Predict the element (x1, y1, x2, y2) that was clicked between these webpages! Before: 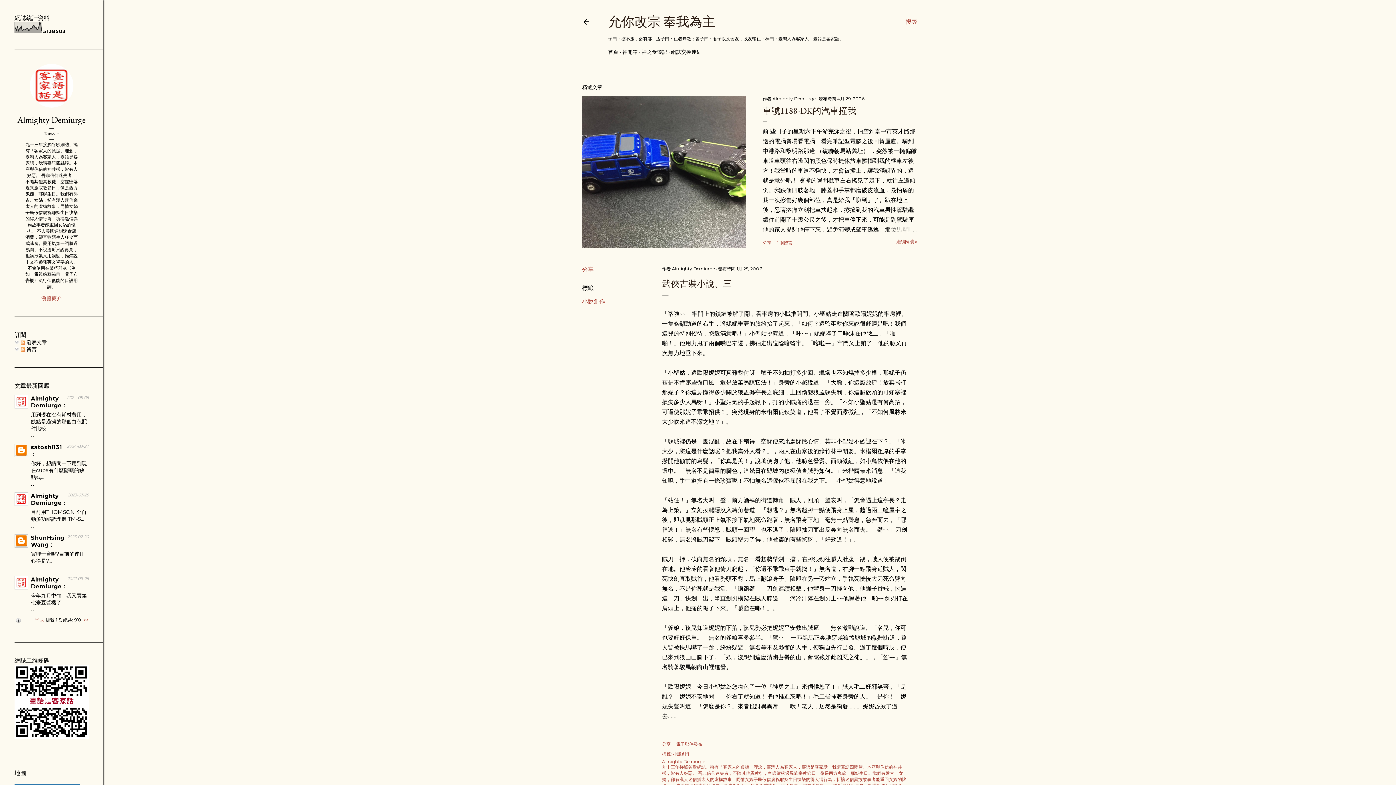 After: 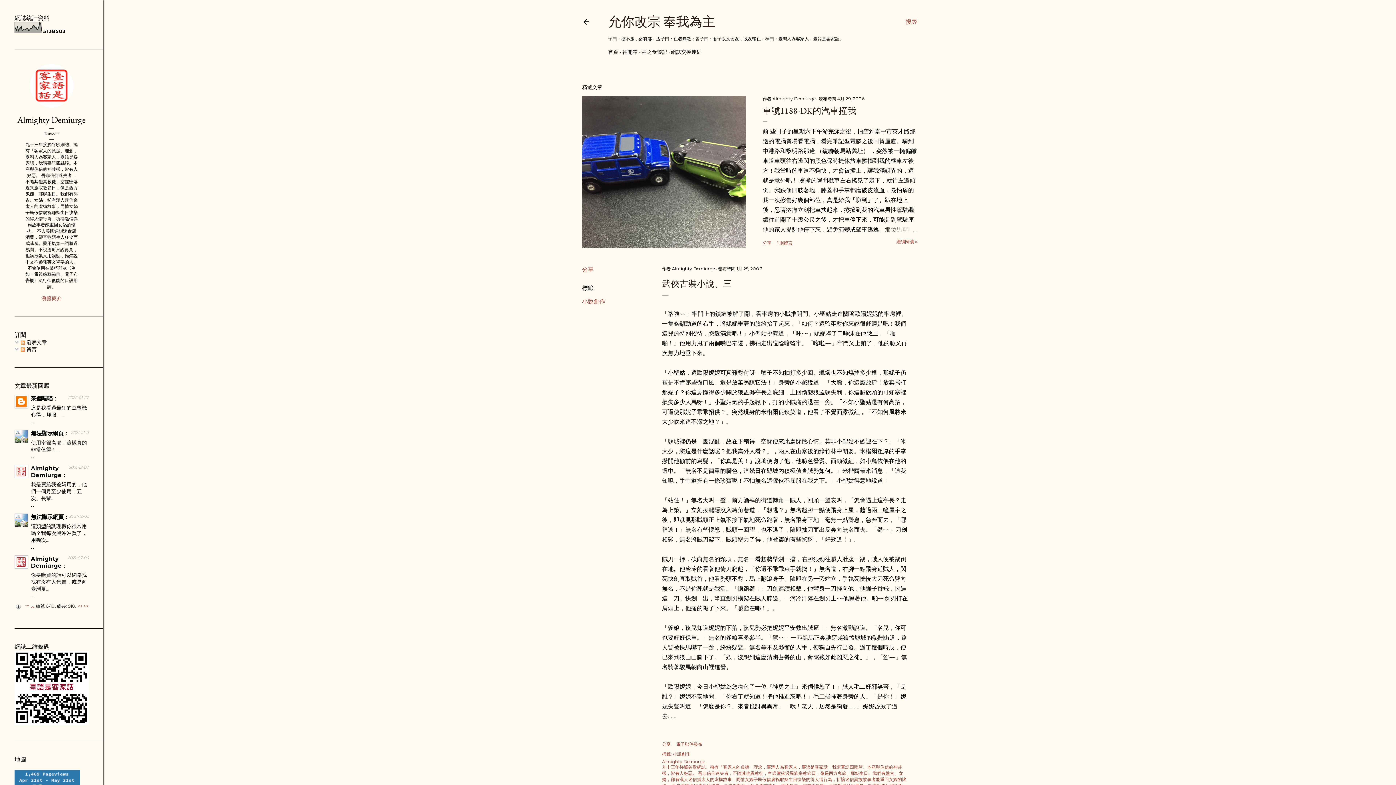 Action: bbox: (83, 617, 88, 622) label: >>